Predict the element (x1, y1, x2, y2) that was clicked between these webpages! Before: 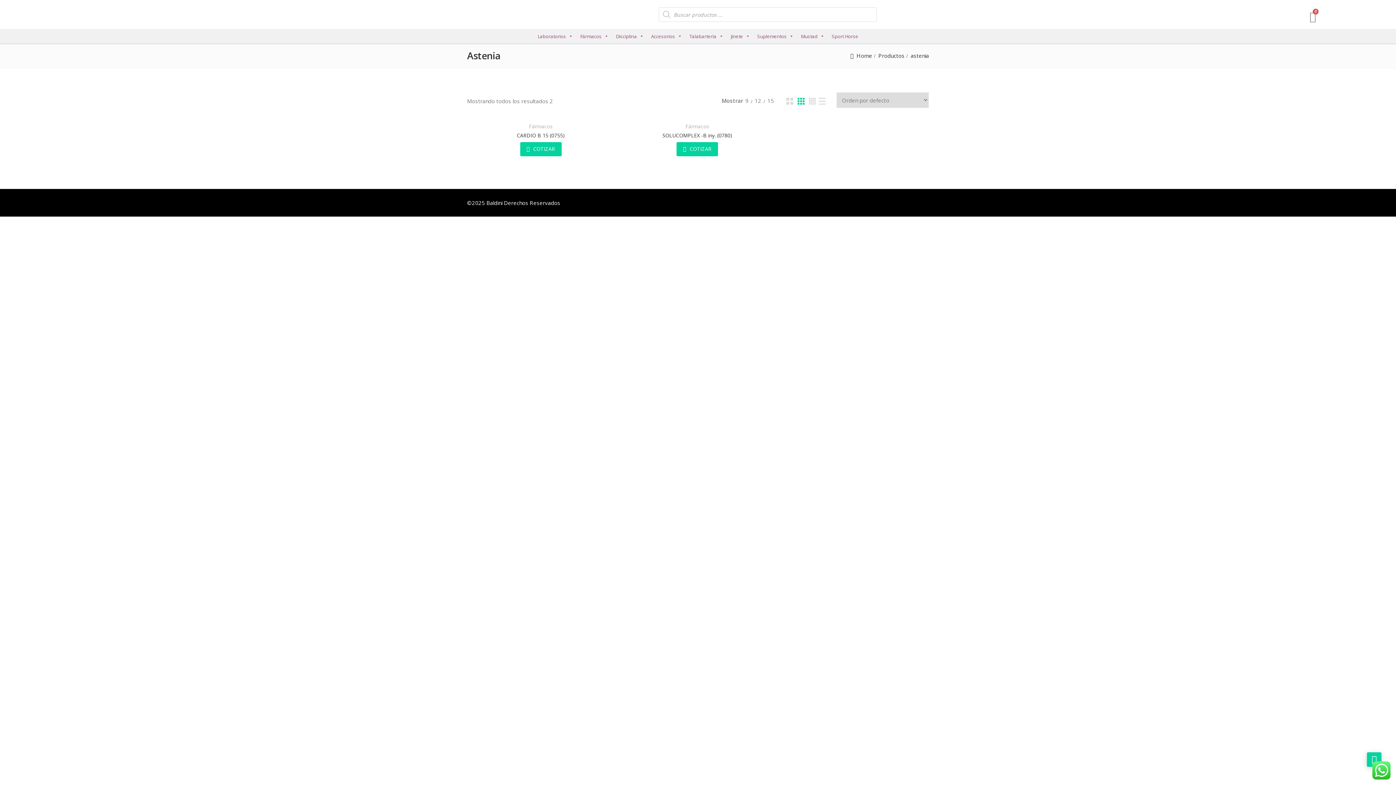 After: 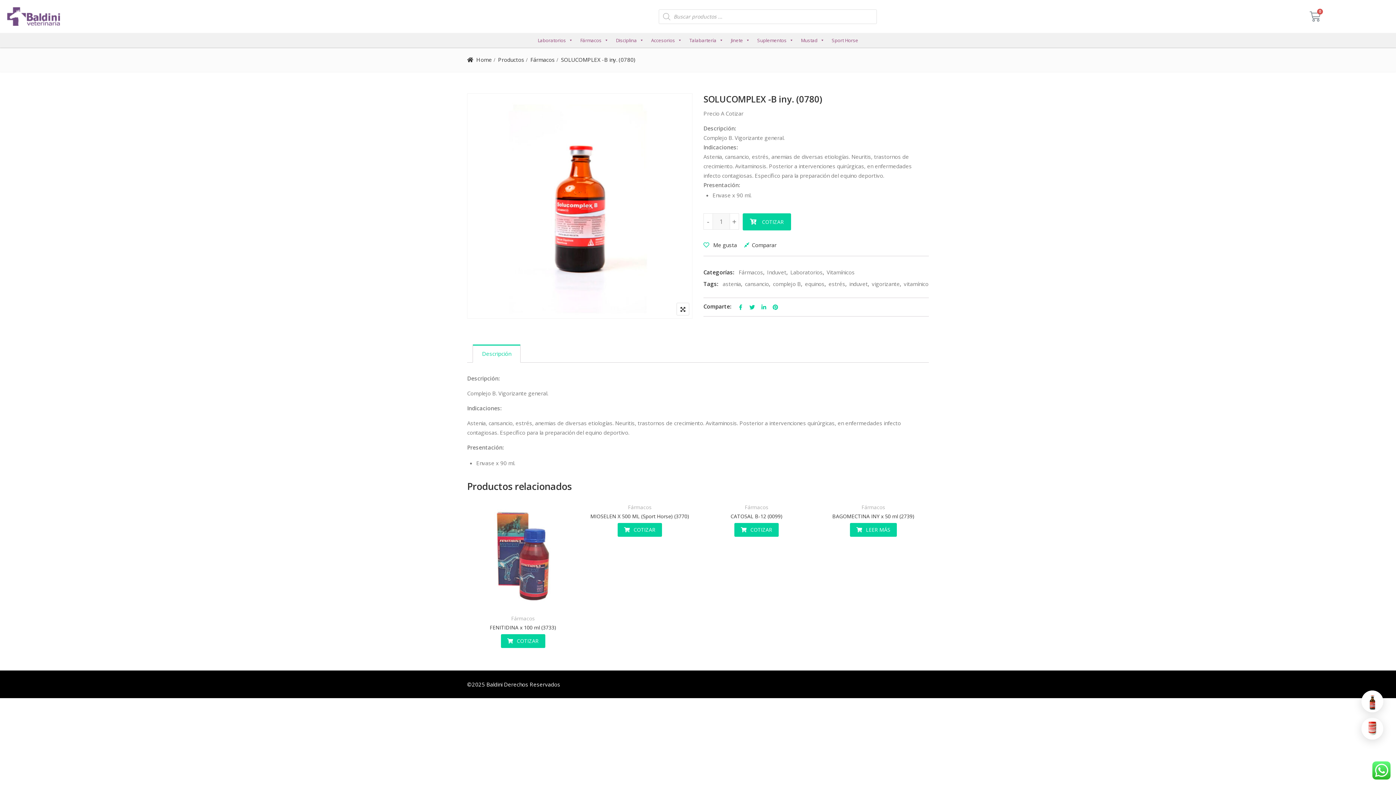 Action: bbox: (623, 131, 771, 139) label: SOLUCOMPLEX -B iny. (0780)